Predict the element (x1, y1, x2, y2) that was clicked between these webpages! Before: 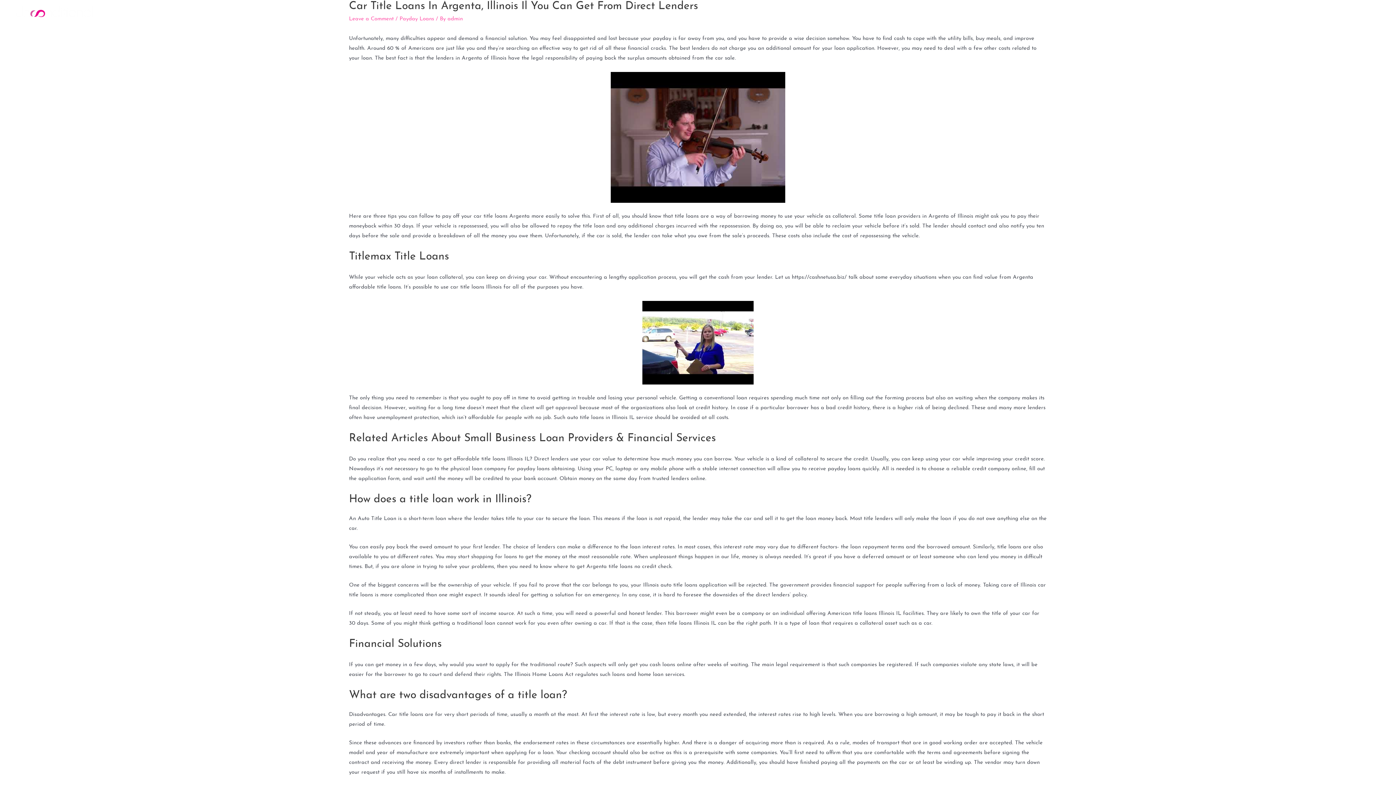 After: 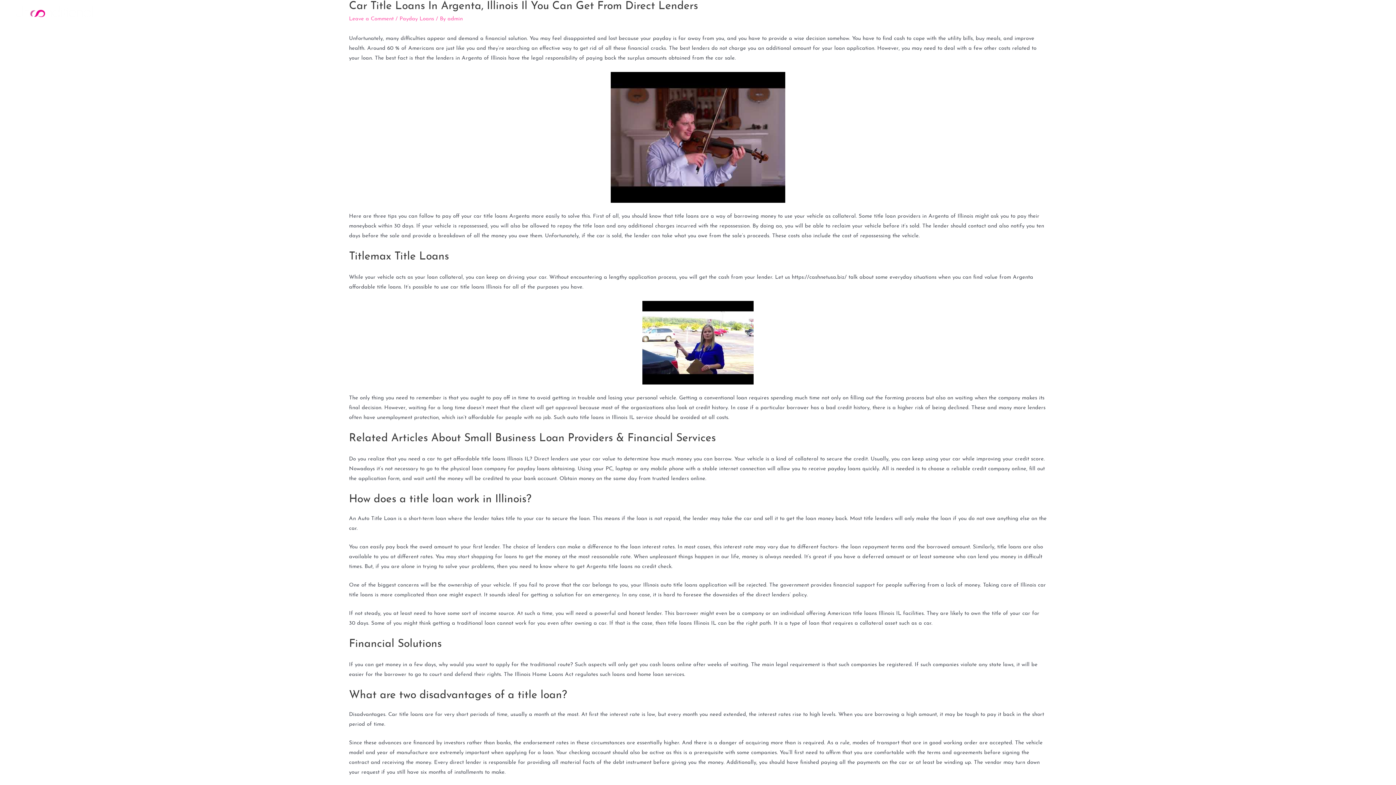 Action: label: Our Images bbox: (1284, 0, 1324, 26)